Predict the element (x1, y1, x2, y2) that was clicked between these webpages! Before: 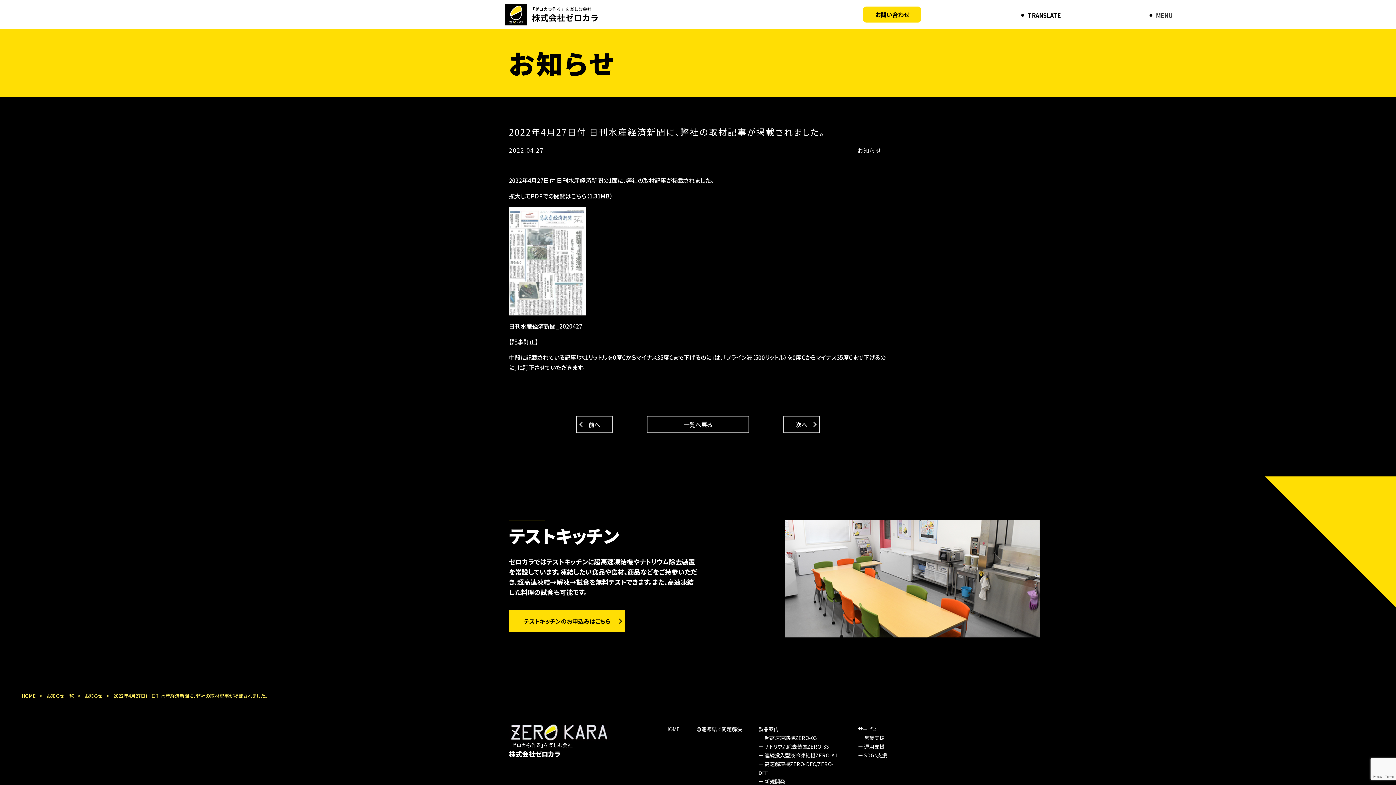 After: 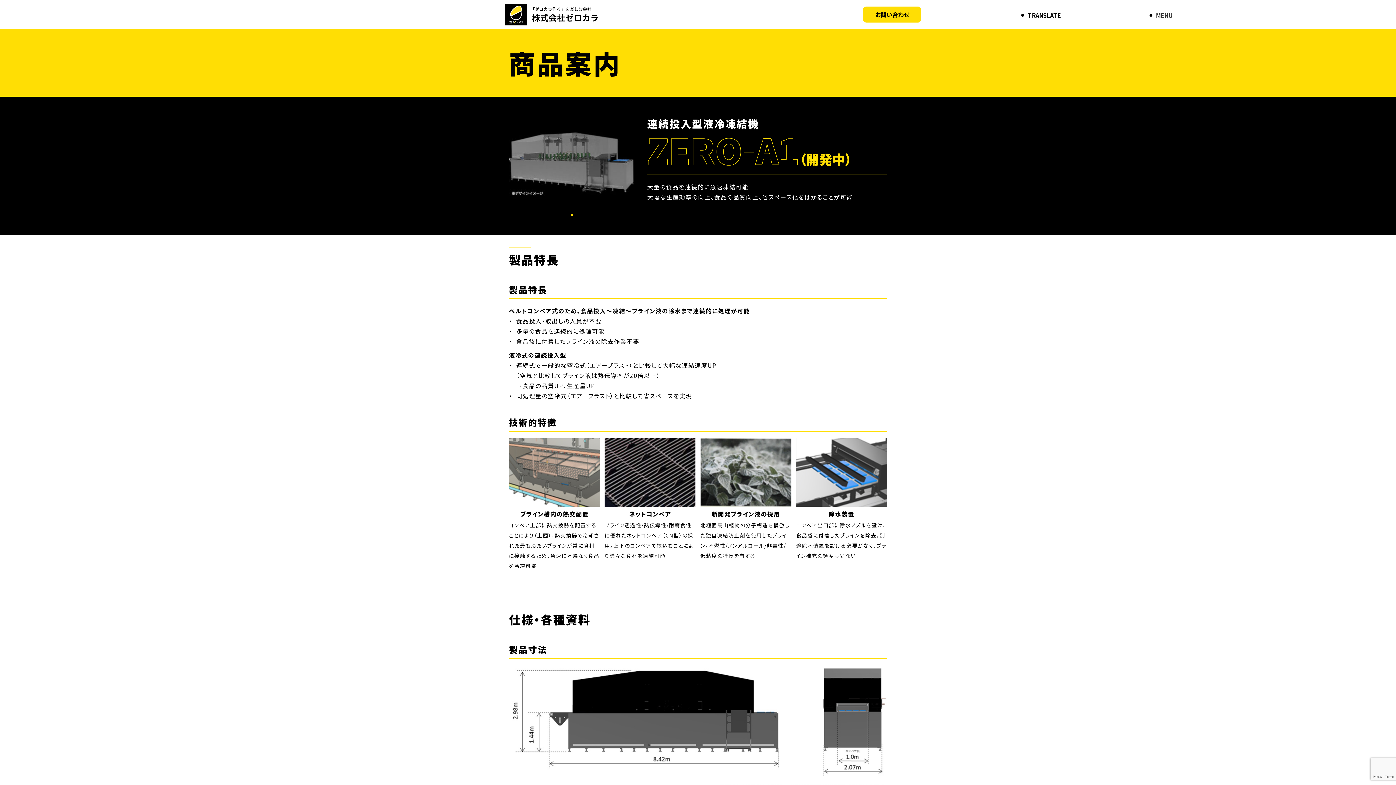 Action: bbox: (758, 752, 837, 759) label: 連続投入型液冷凍結機ZERO-A1